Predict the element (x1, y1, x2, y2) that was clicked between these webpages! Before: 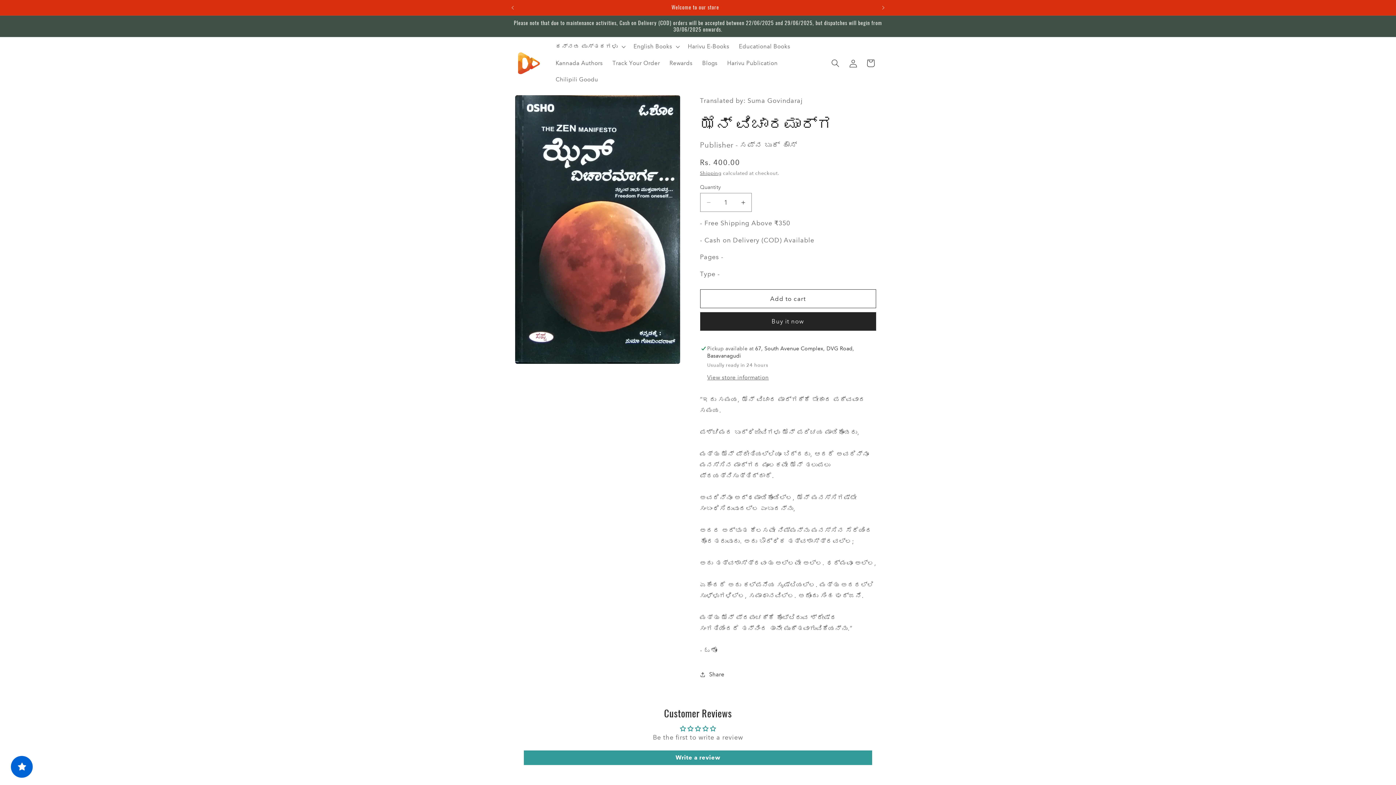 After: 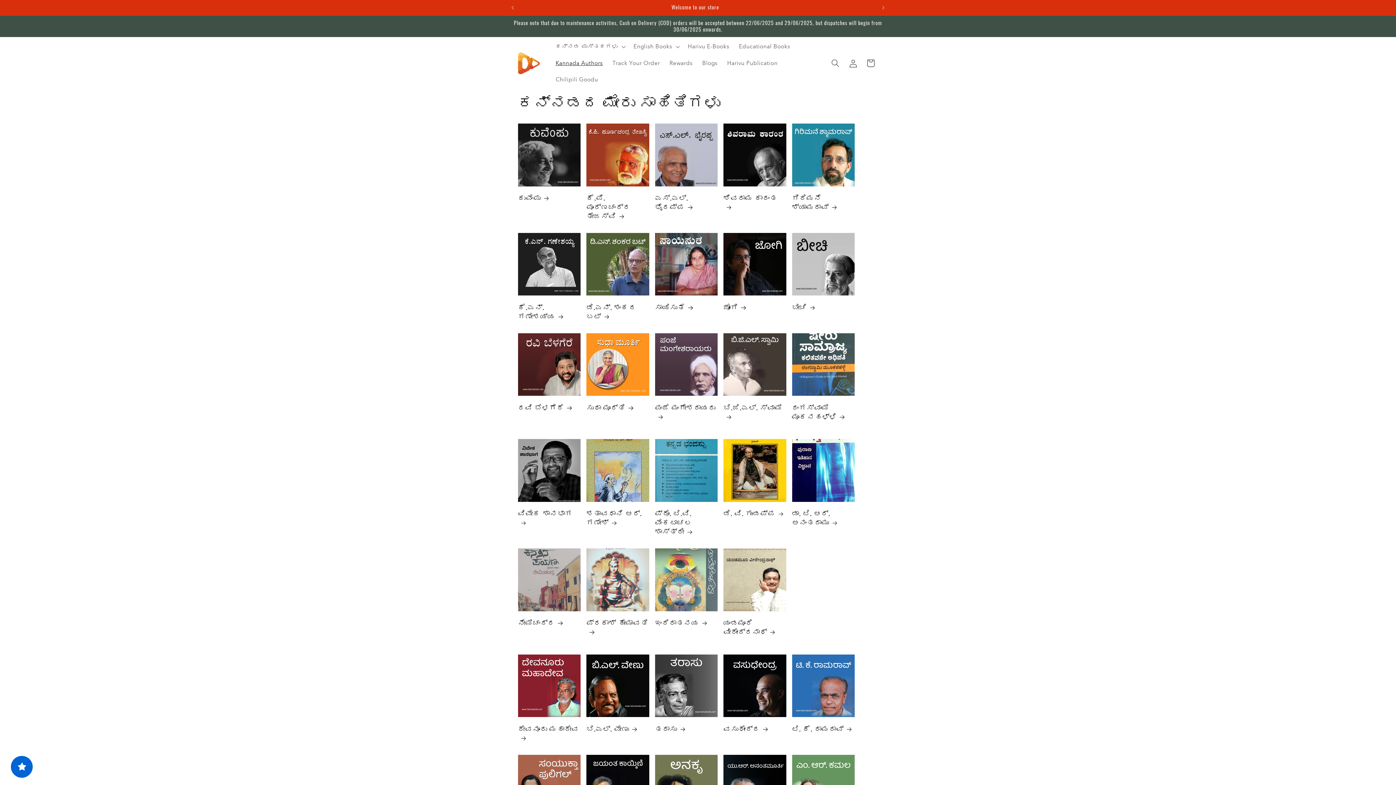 Action: bbox: (551, 55, 607, 71) label: Kannada Authors